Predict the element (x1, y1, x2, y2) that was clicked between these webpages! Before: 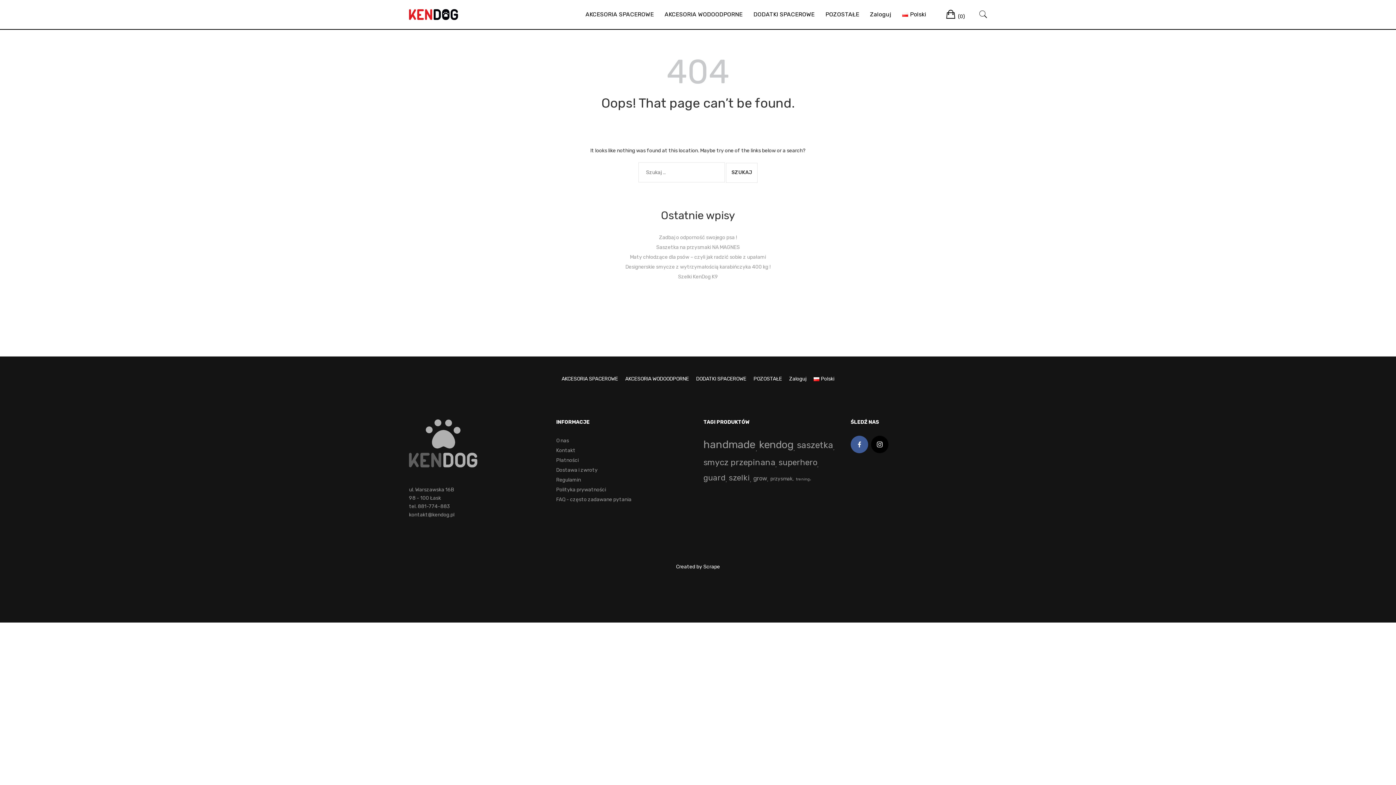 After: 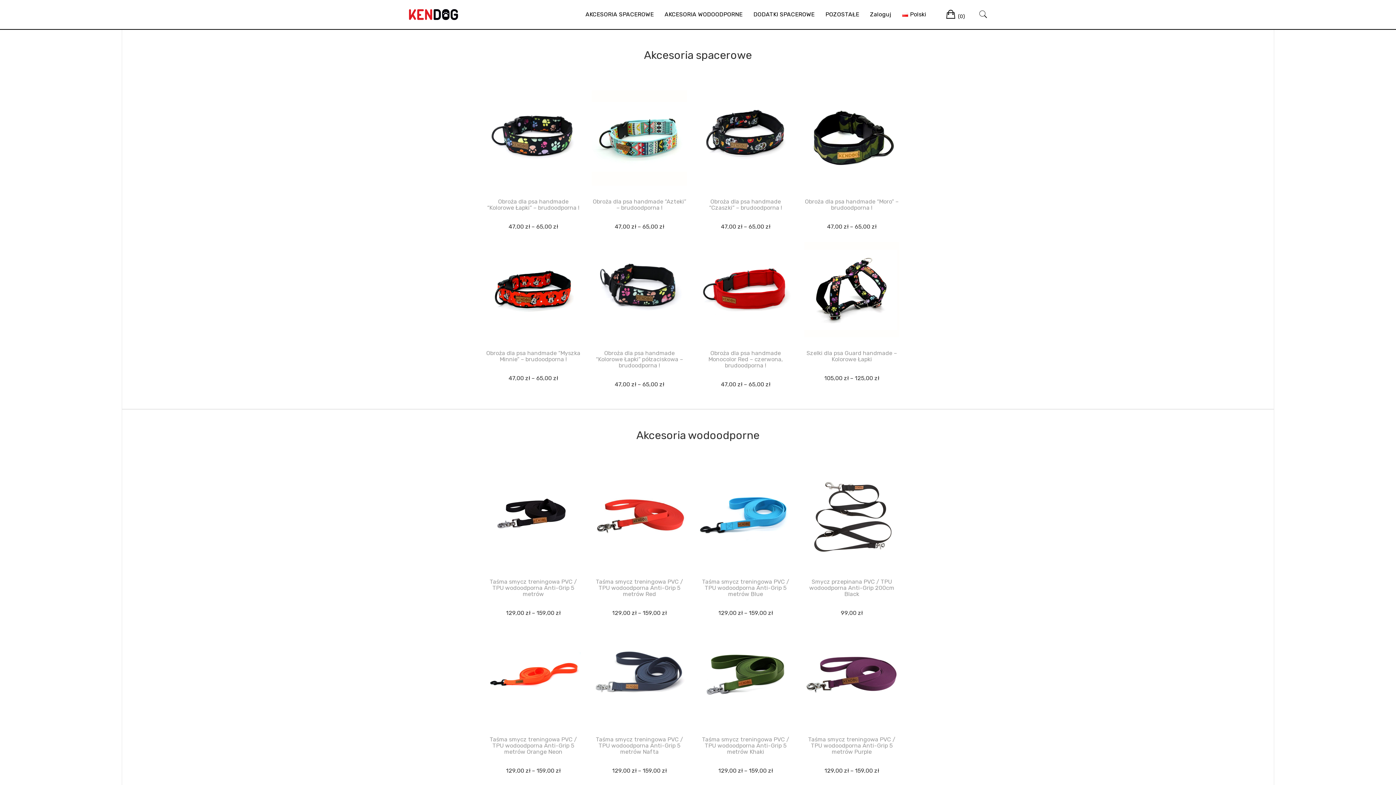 Action: bbox: (409, 9, 461, 19)